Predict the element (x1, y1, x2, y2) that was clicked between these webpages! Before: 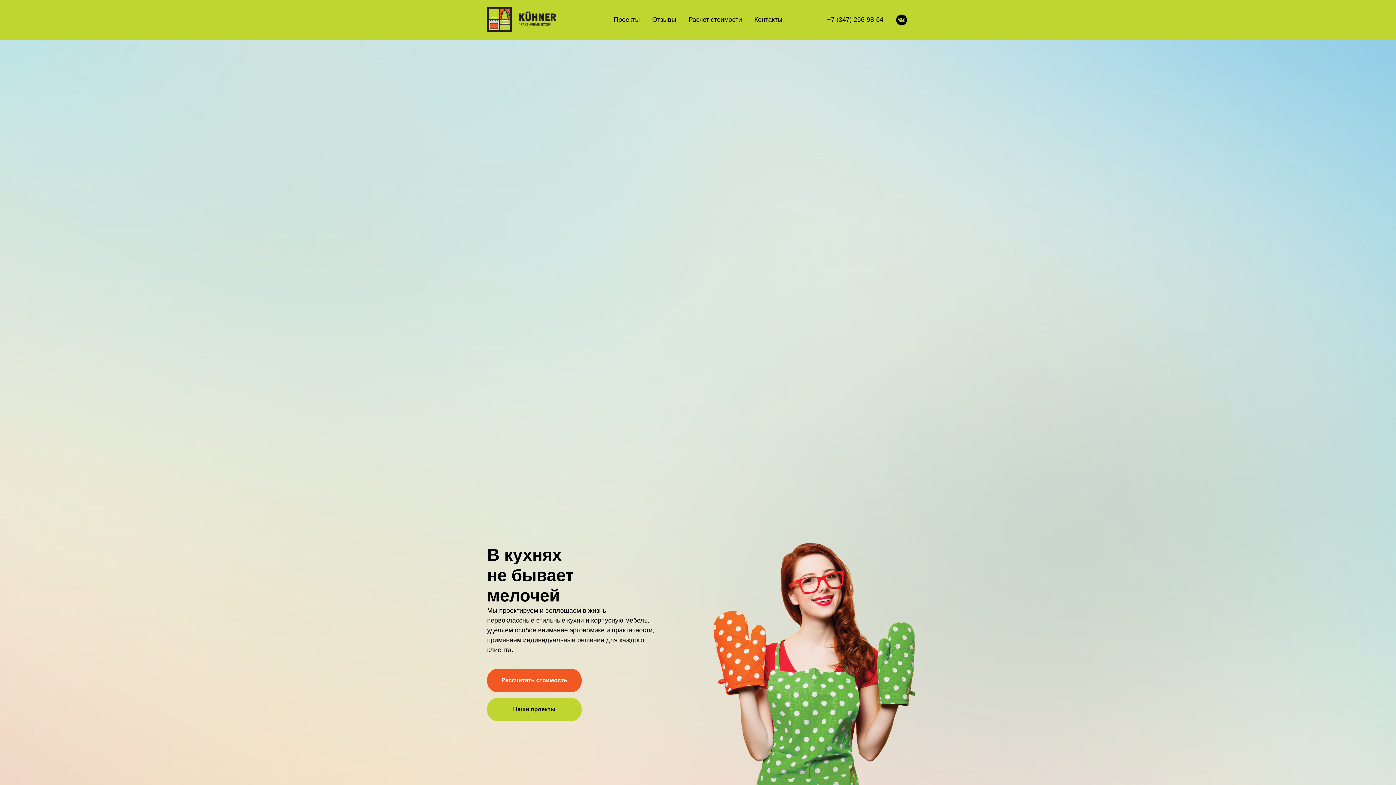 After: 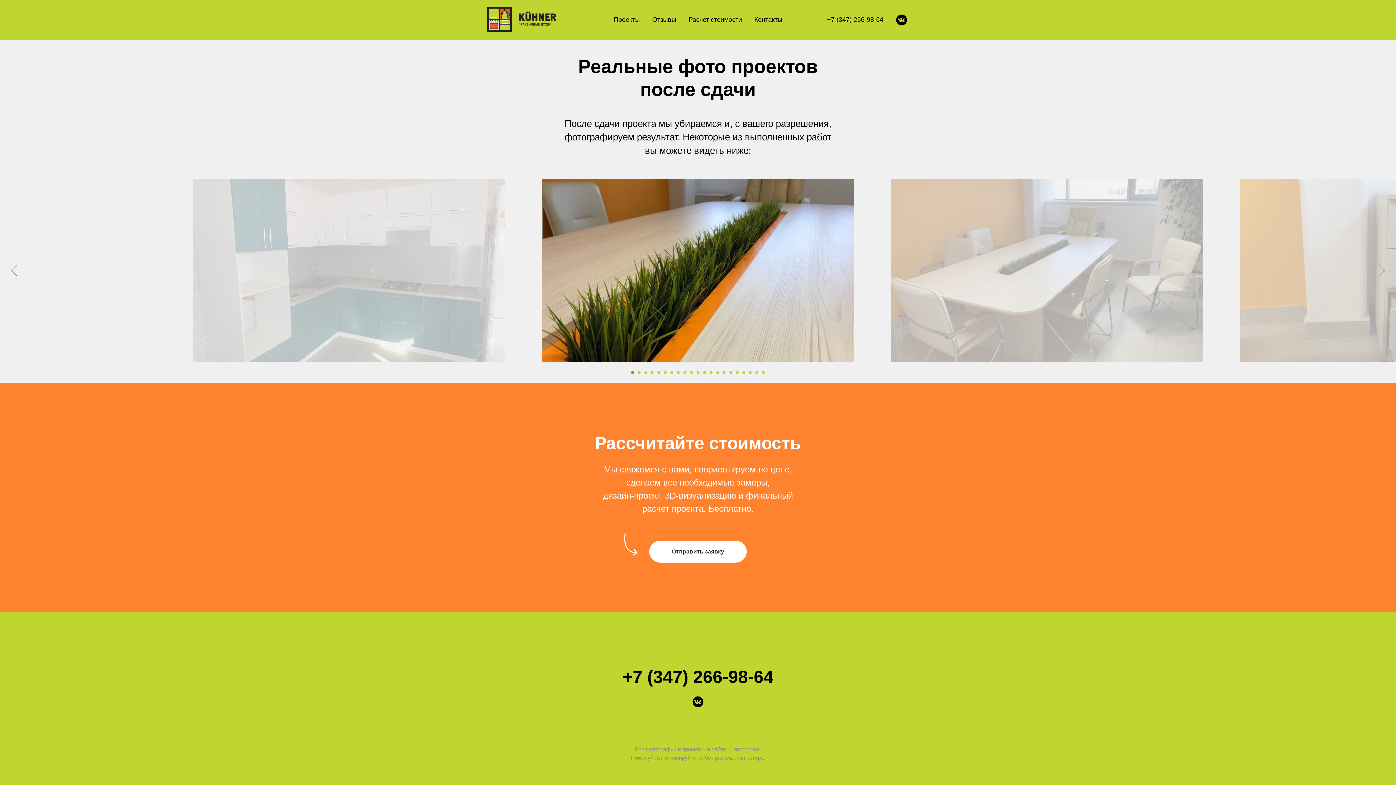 Action: bbox: (754, 16, 782, 23) label: Контакты